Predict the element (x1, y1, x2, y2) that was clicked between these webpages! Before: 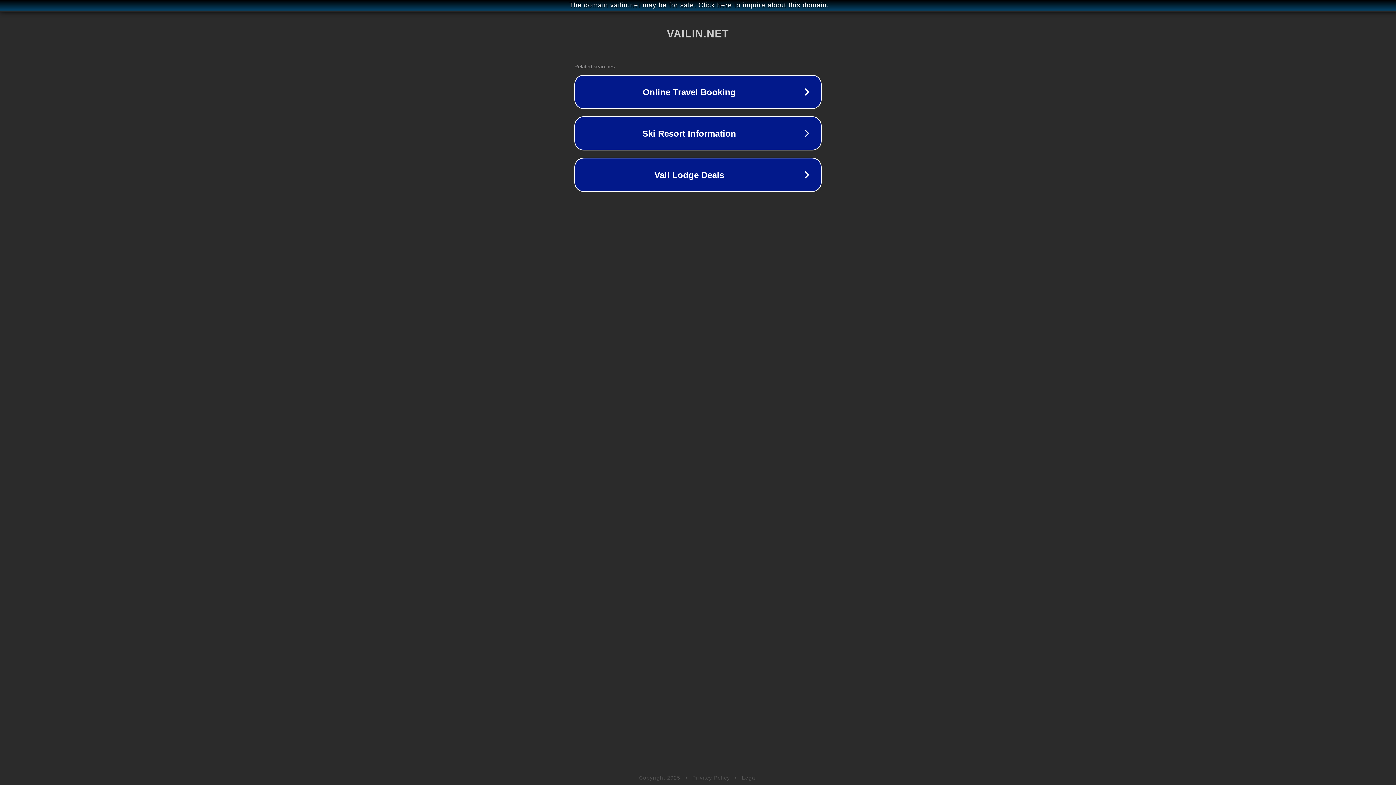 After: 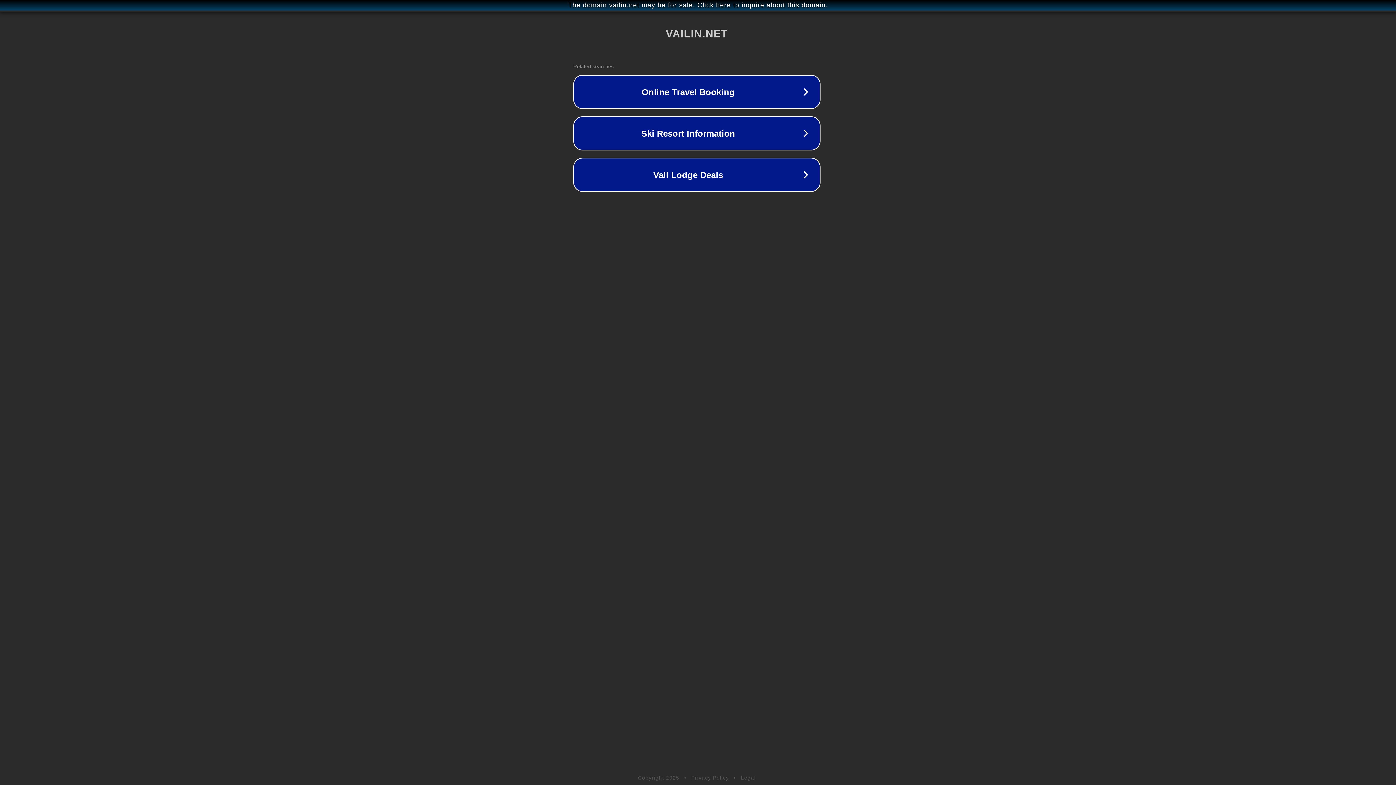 Action: label: The domain vailin.net may be for sale. Click here to inquire about this domain. bbox: (1, 1, 1397, 9)